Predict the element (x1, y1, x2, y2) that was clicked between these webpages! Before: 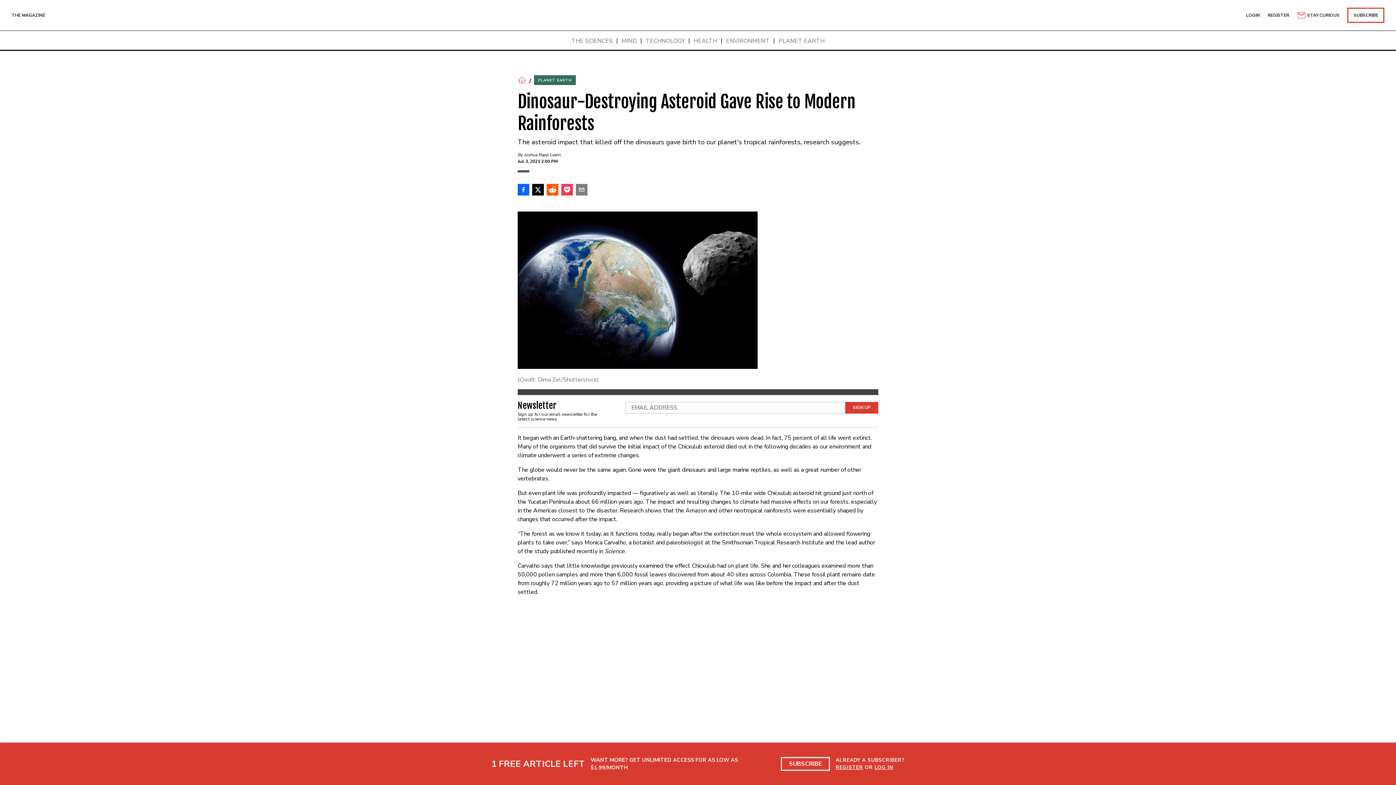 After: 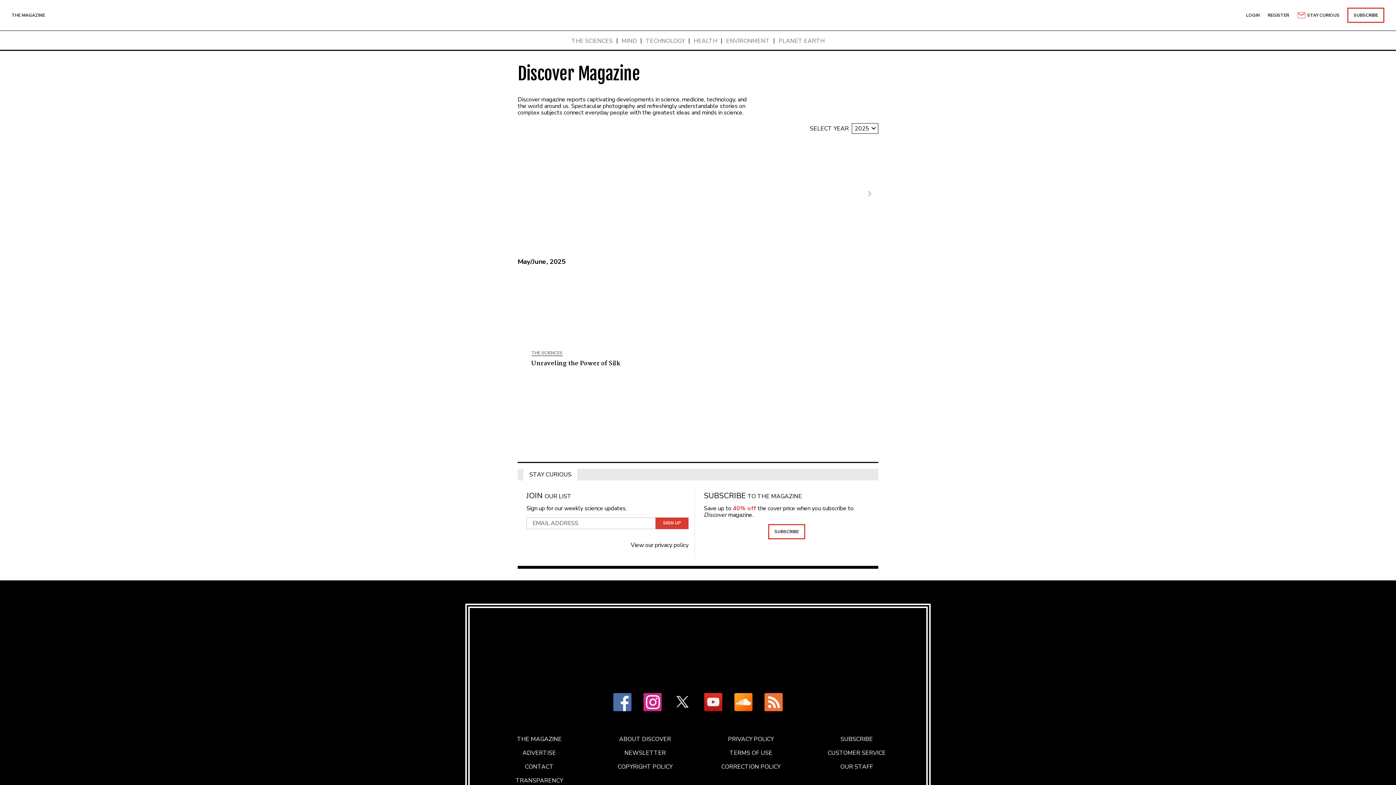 Action: label: THE MAGAZINE bbox: (11, 12, 45, 17)